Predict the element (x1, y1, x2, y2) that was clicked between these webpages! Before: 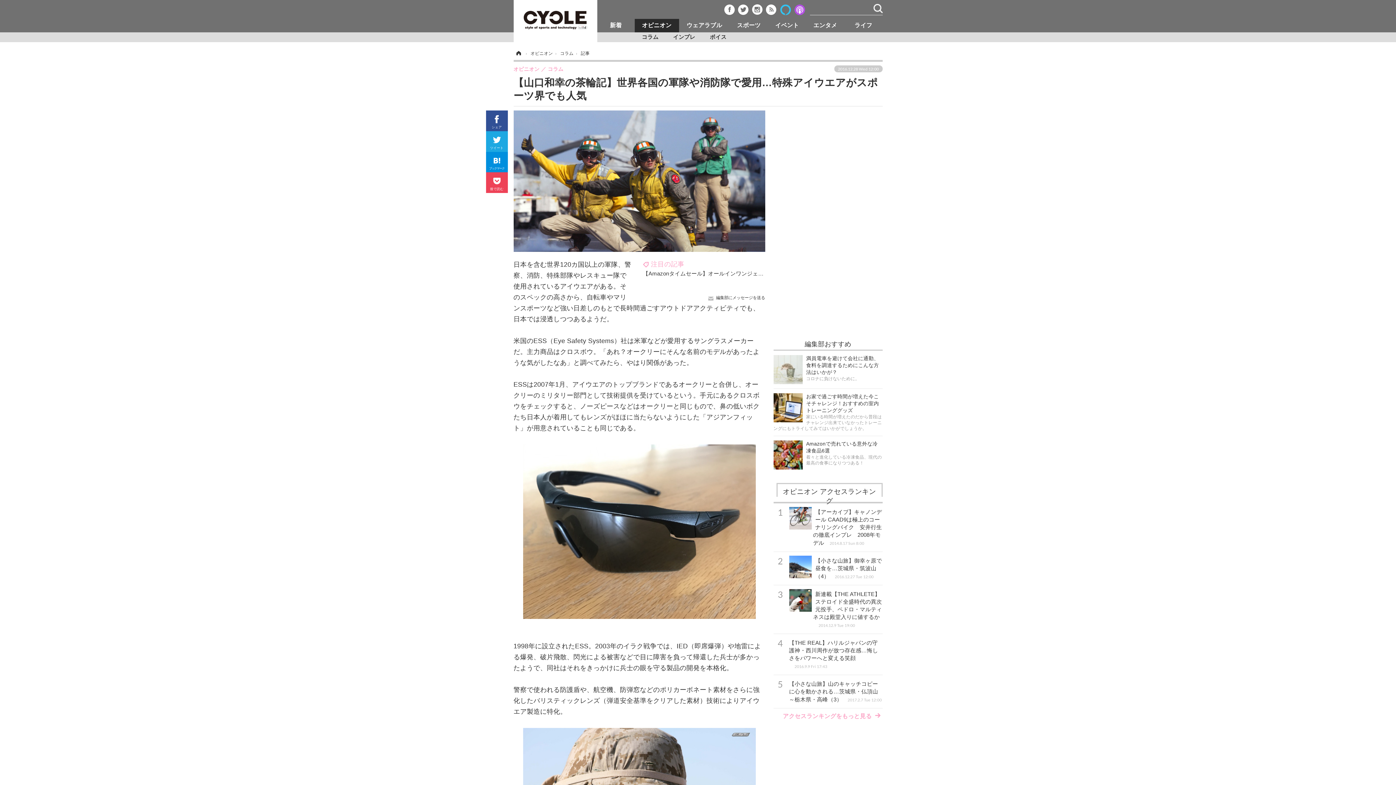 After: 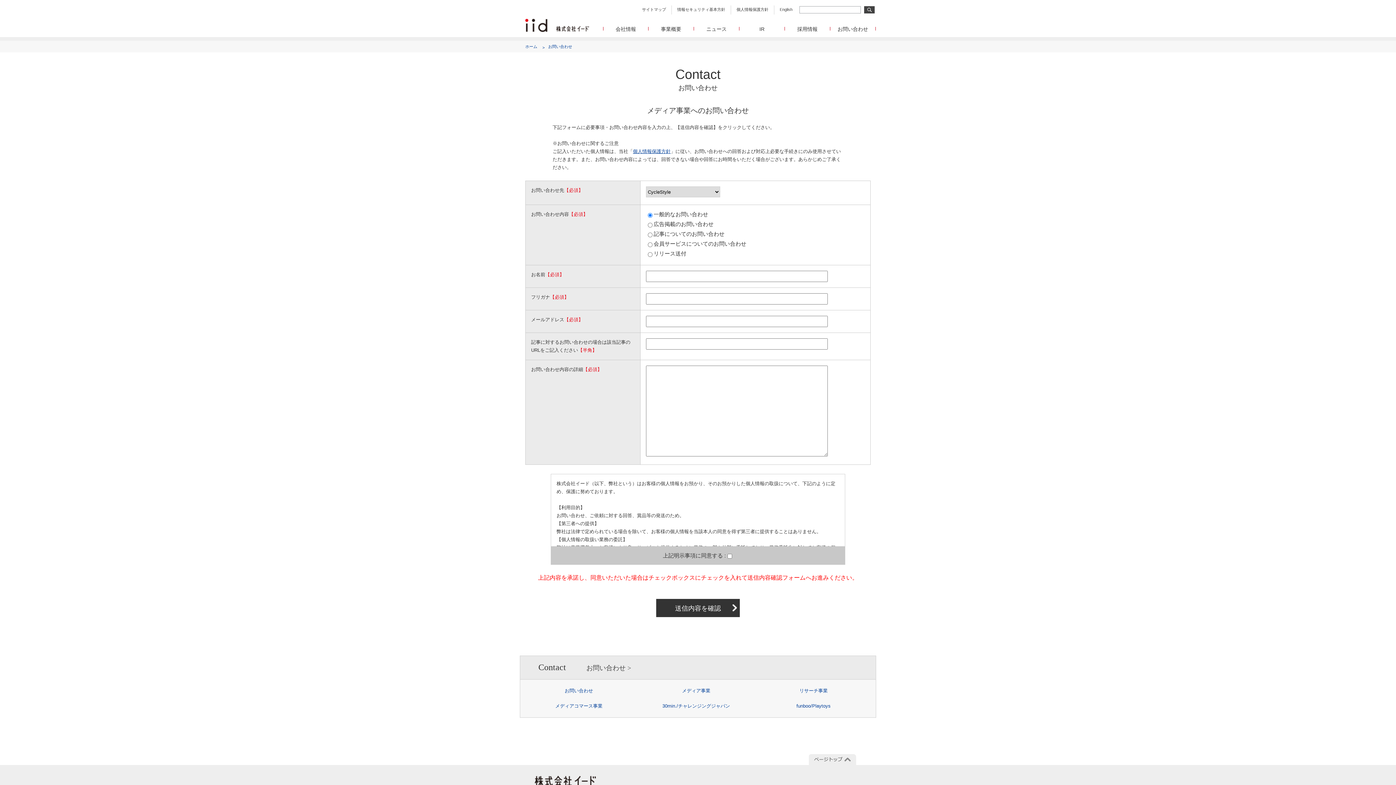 Action: label: 編集部にメッセージを送る bbox: (716, 295, 765, 300)